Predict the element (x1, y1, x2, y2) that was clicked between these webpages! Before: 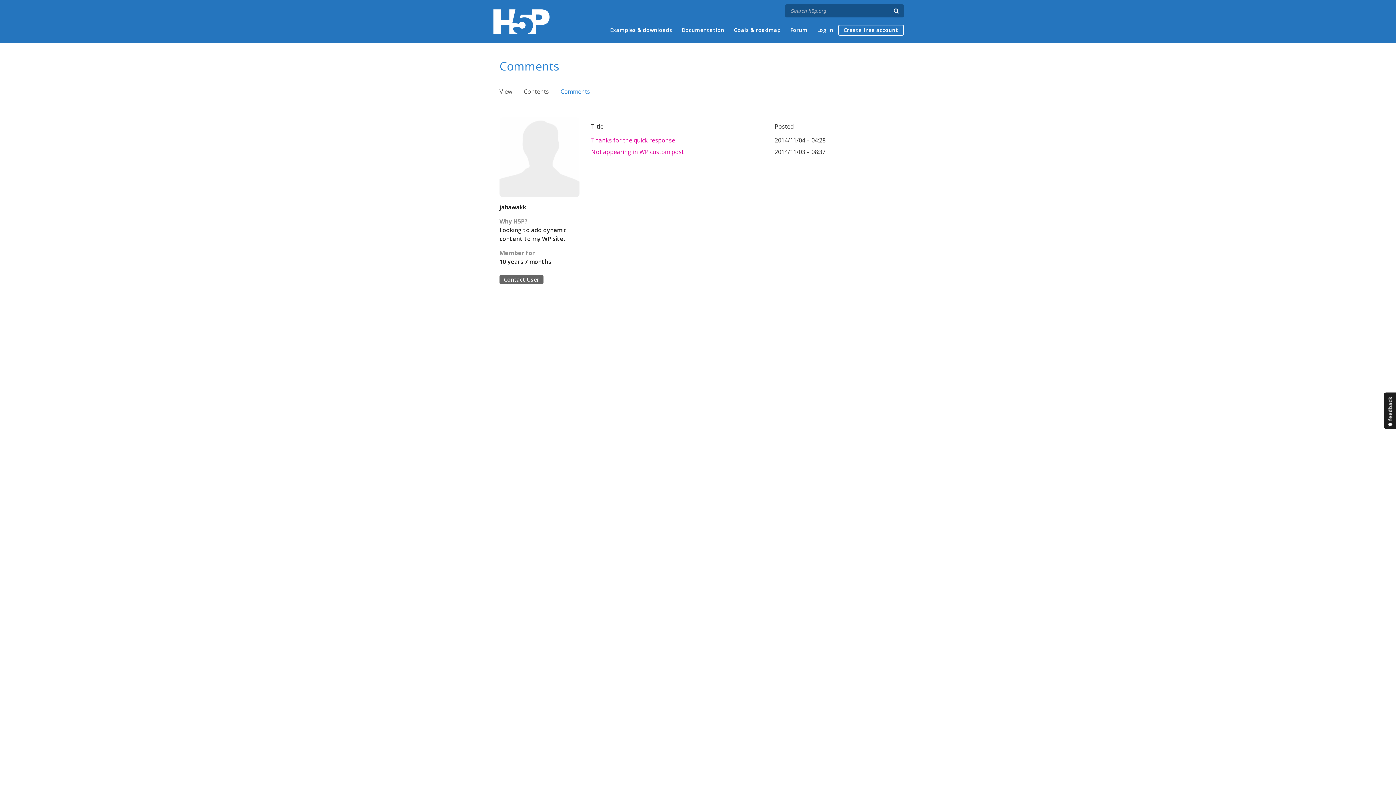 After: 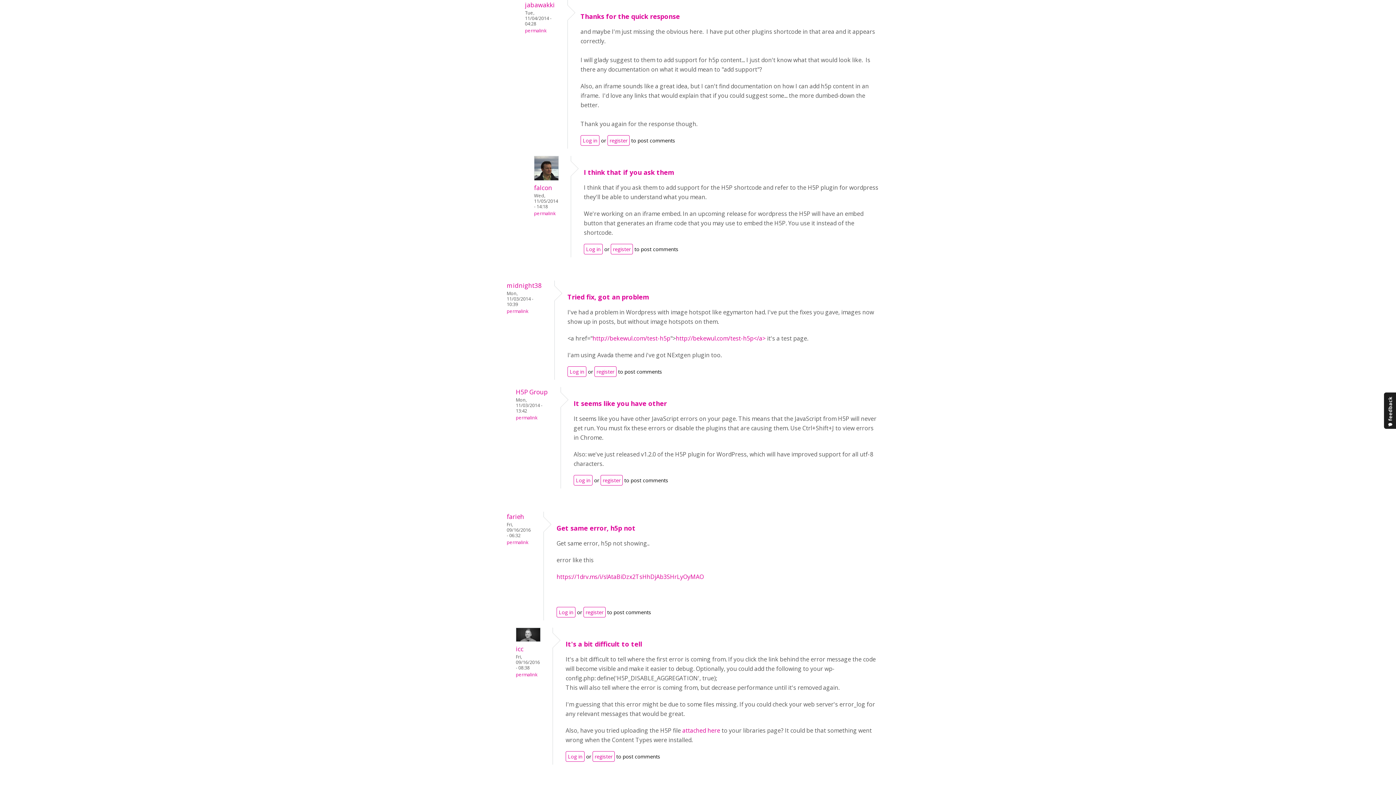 Action: label: Thanks for the quick response bbox: (591, 136, 675, 144)